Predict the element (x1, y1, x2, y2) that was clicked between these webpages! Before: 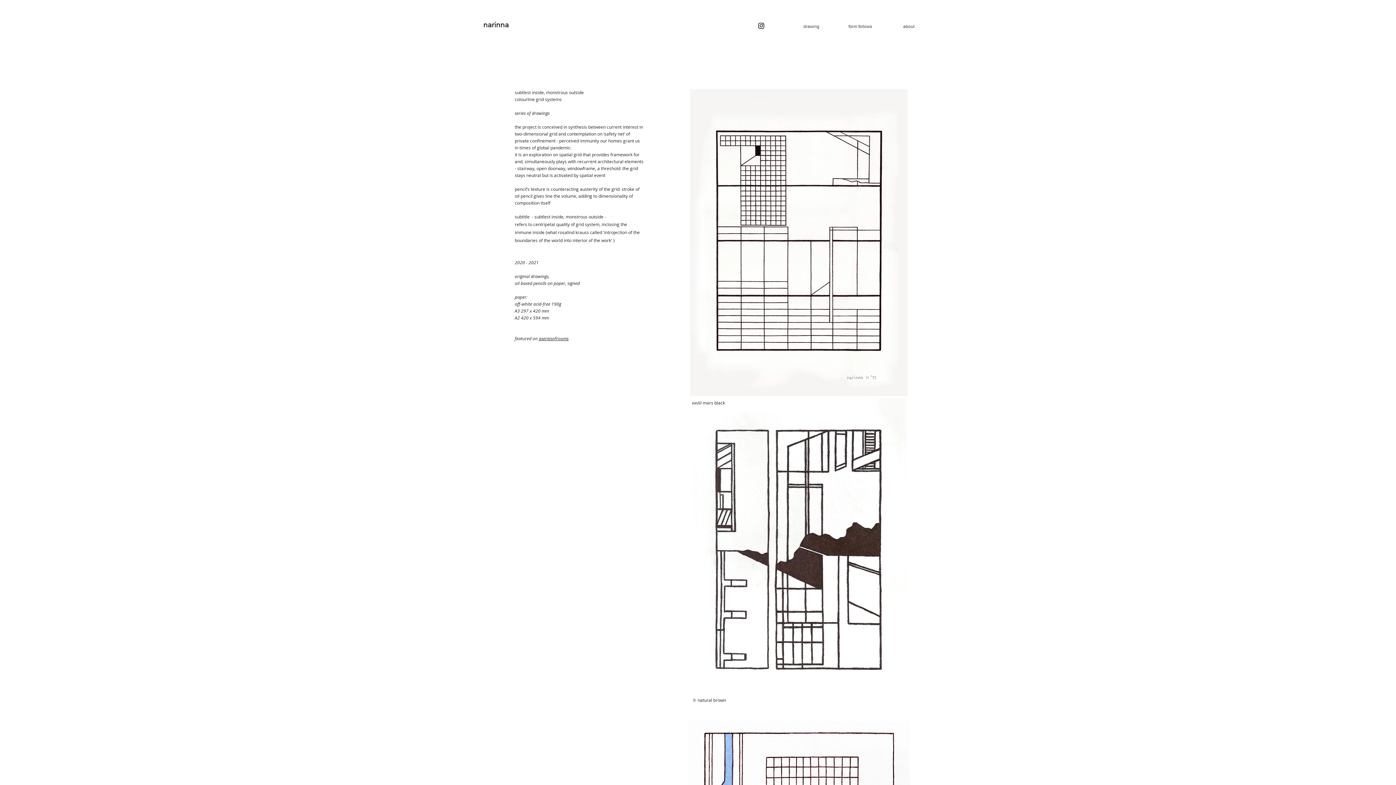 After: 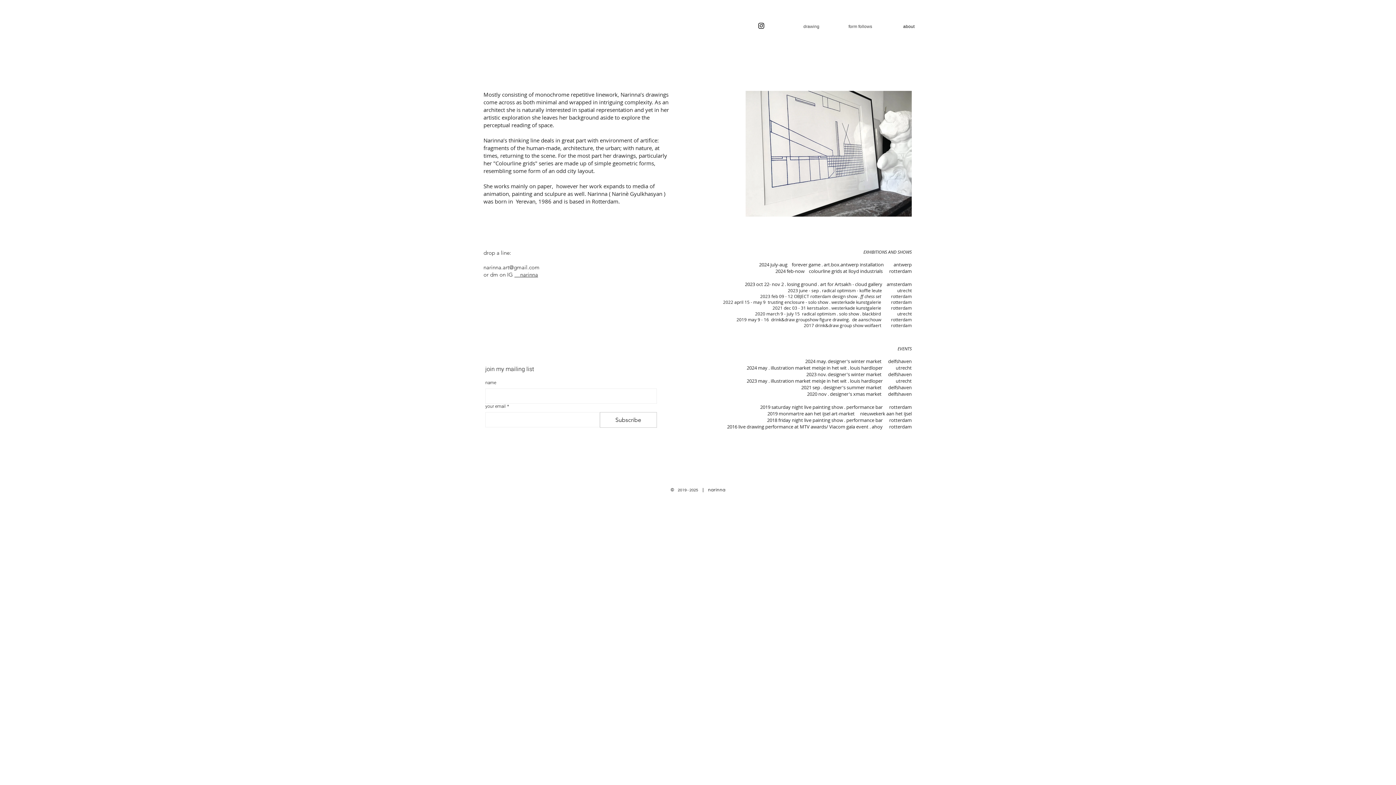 Action: label: about bbox: (885, 20, 933, 33)